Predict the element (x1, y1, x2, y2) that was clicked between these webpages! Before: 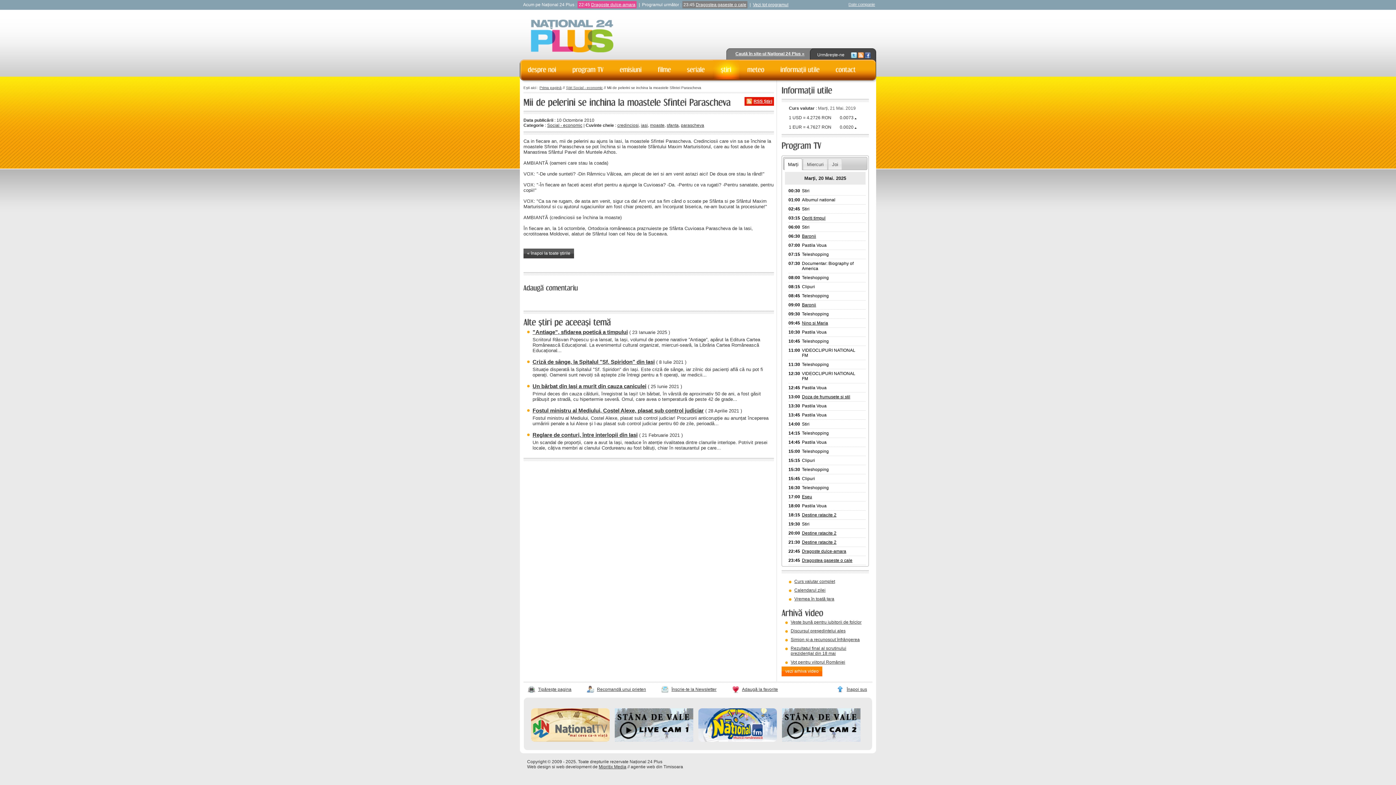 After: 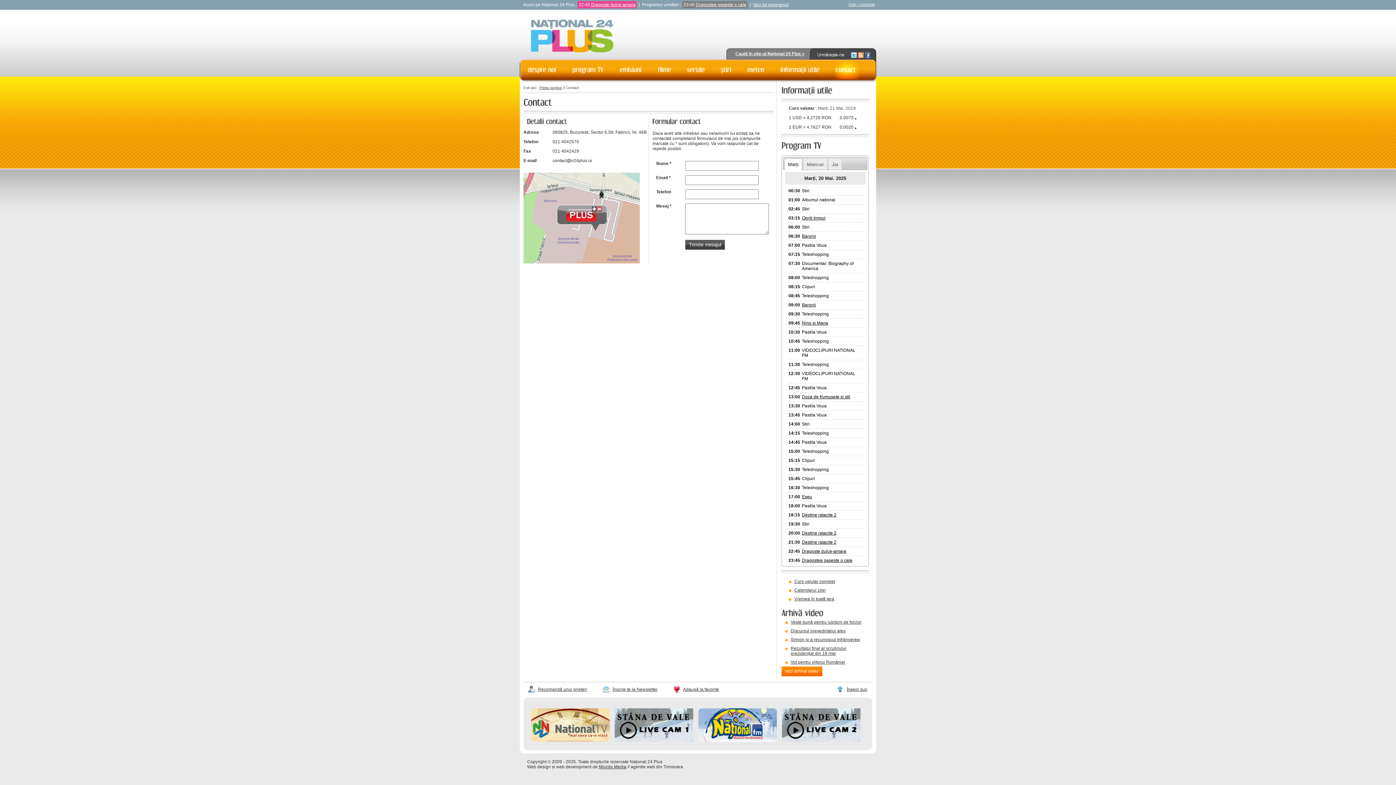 Action: label: contact bbox: (828, 59, 864, 80)